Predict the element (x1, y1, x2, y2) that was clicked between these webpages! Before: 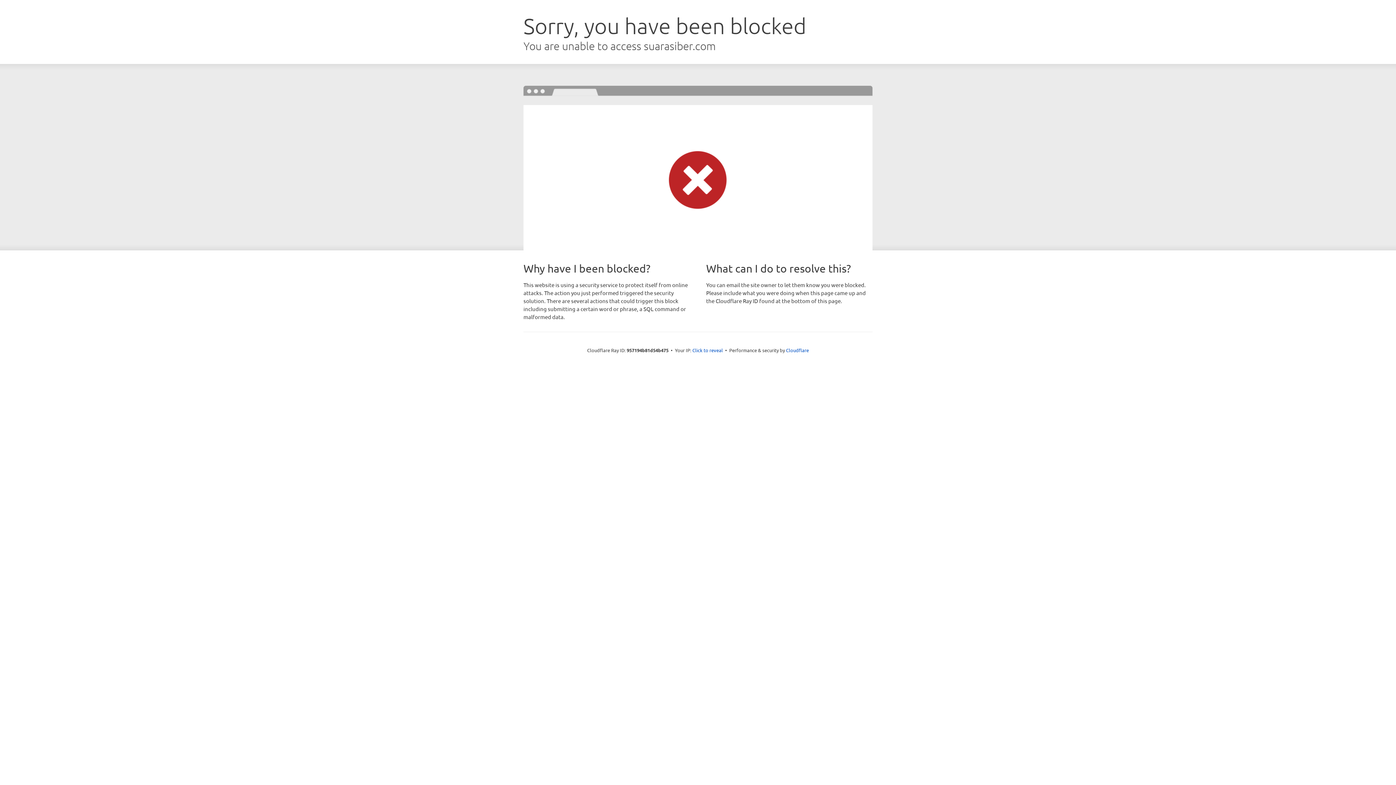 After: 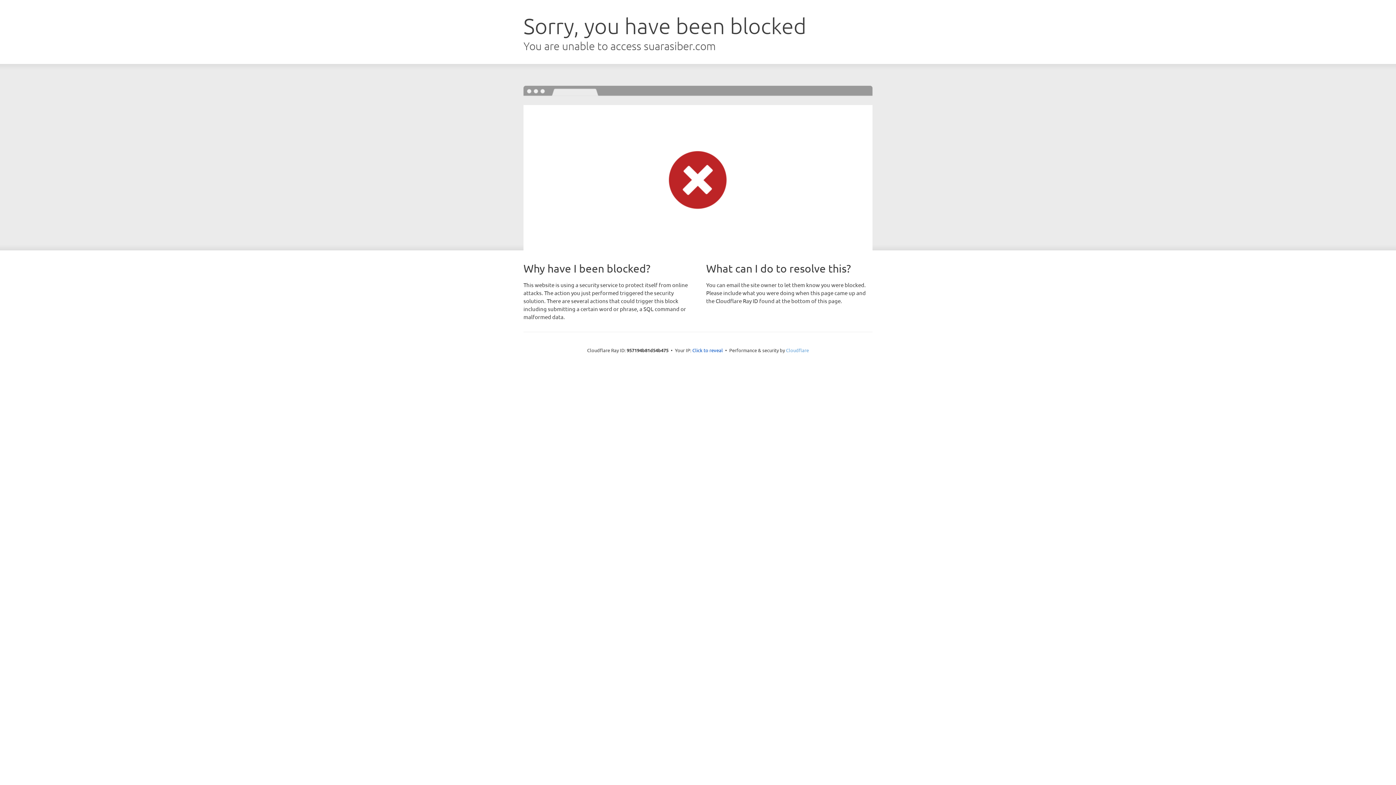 Action: label: Cloudflare bbox: (786, 347, 809, 353)